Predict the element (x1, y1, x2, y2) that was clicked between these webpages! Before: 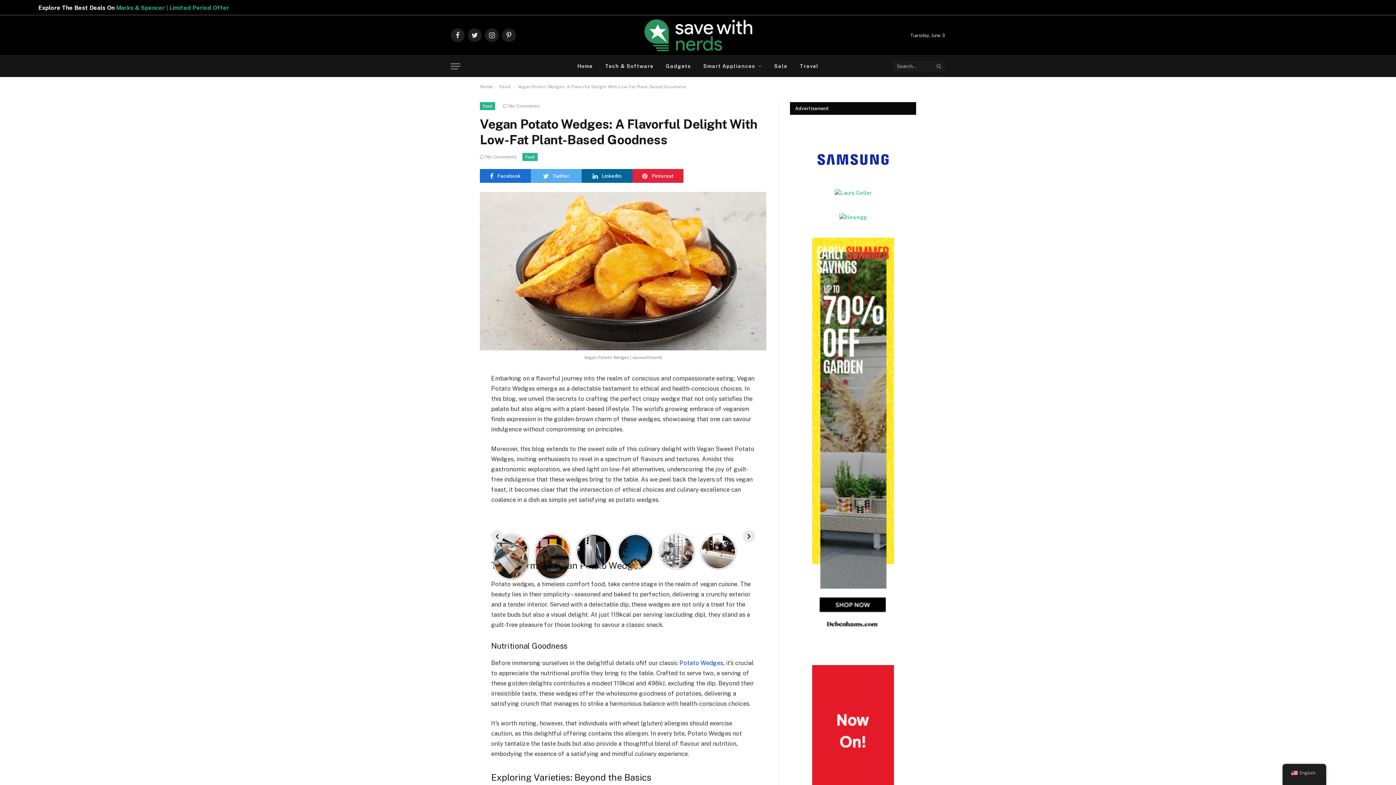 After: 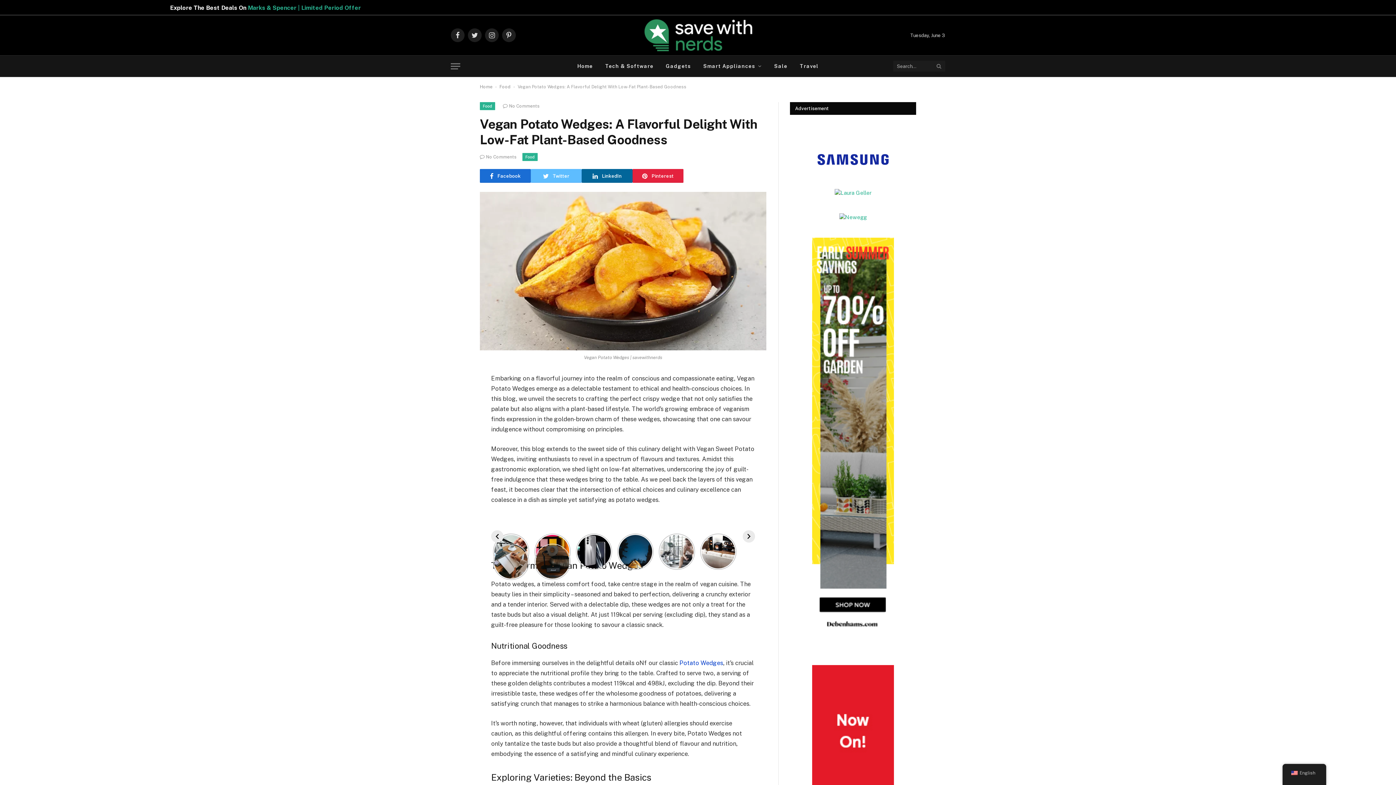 Action: bbox: (530, 169, 581, 182) label: Twitter